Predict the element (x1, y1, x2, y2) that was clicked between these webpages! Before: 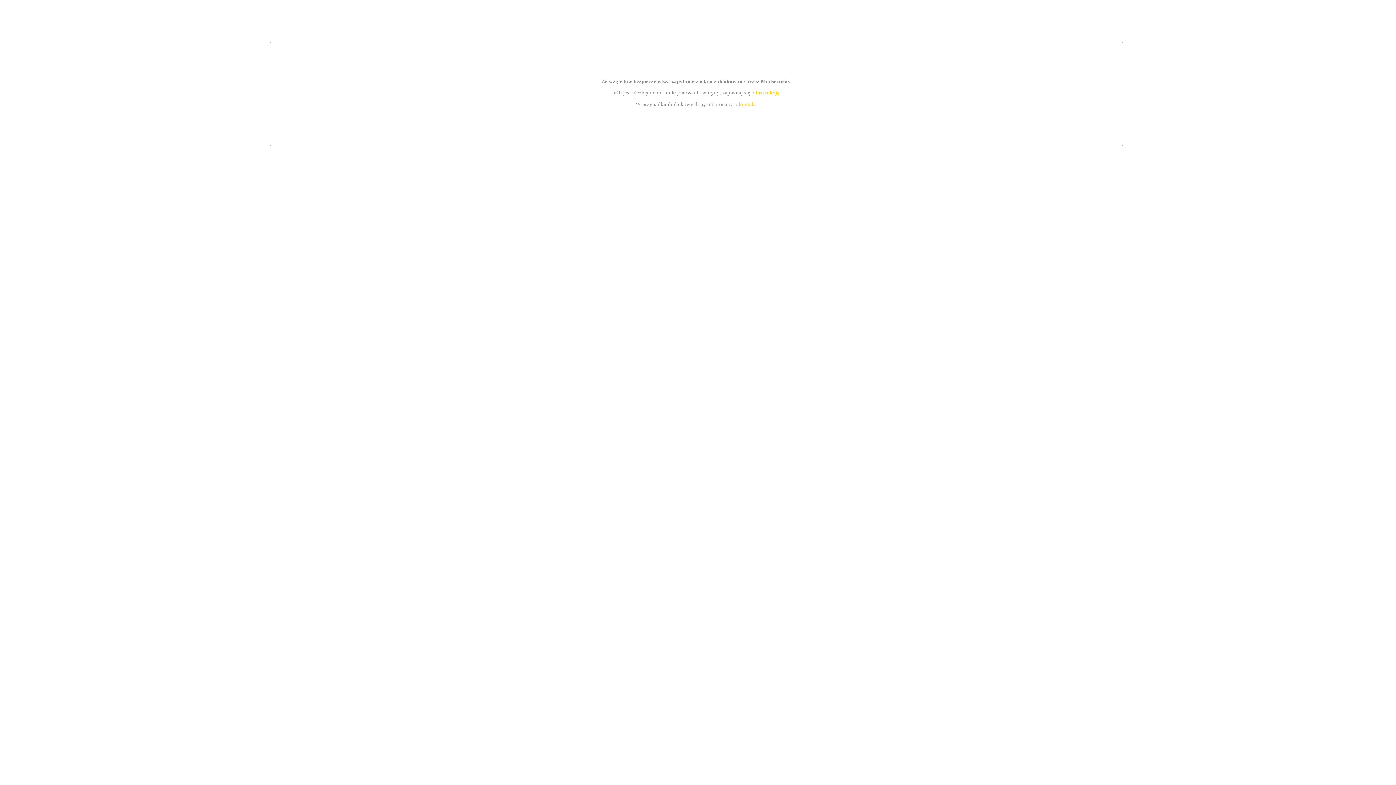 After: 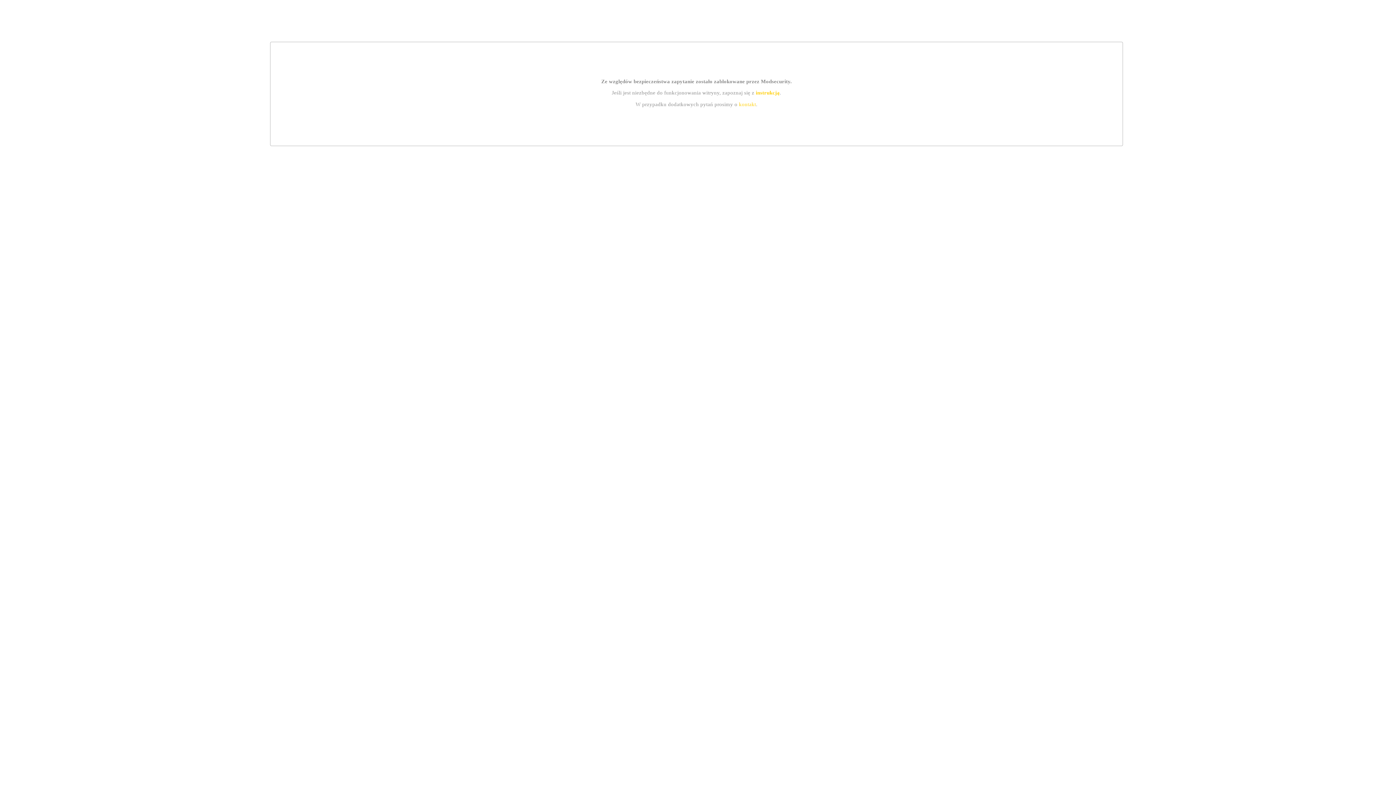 Action: label: instrukcją bbox: (755, 89, 779, 95)